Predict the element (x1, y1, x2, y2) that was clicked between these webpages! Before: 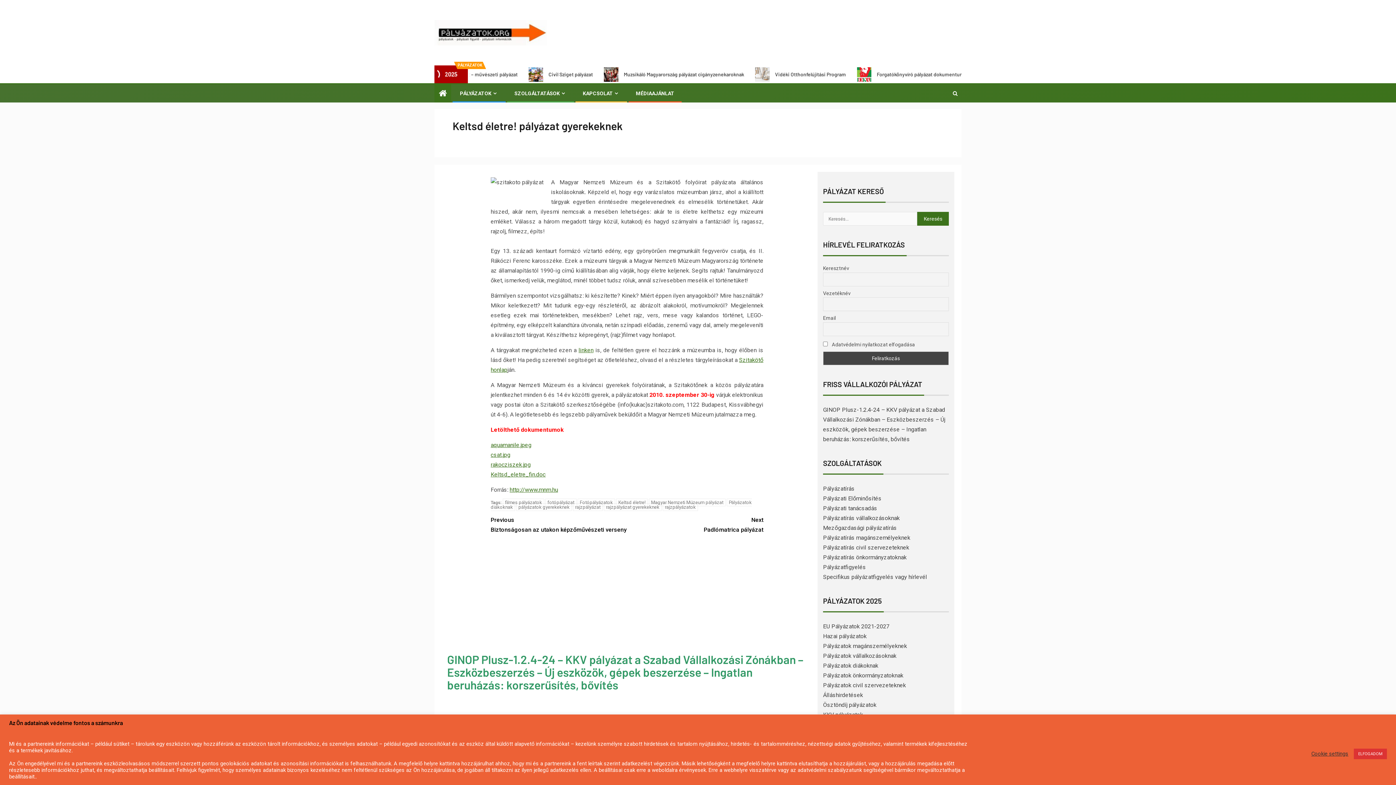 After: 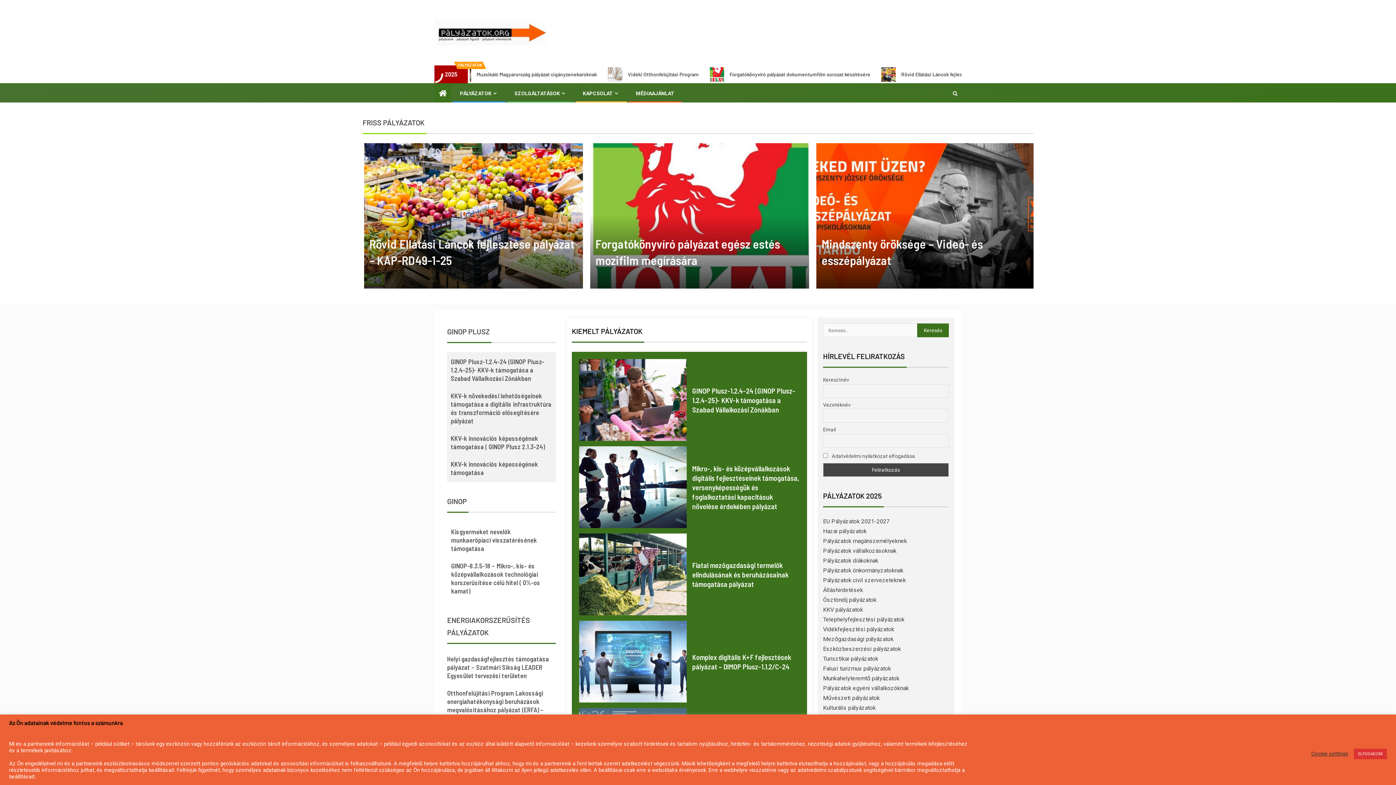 Action: bbox: (438, 88, 446, 98)